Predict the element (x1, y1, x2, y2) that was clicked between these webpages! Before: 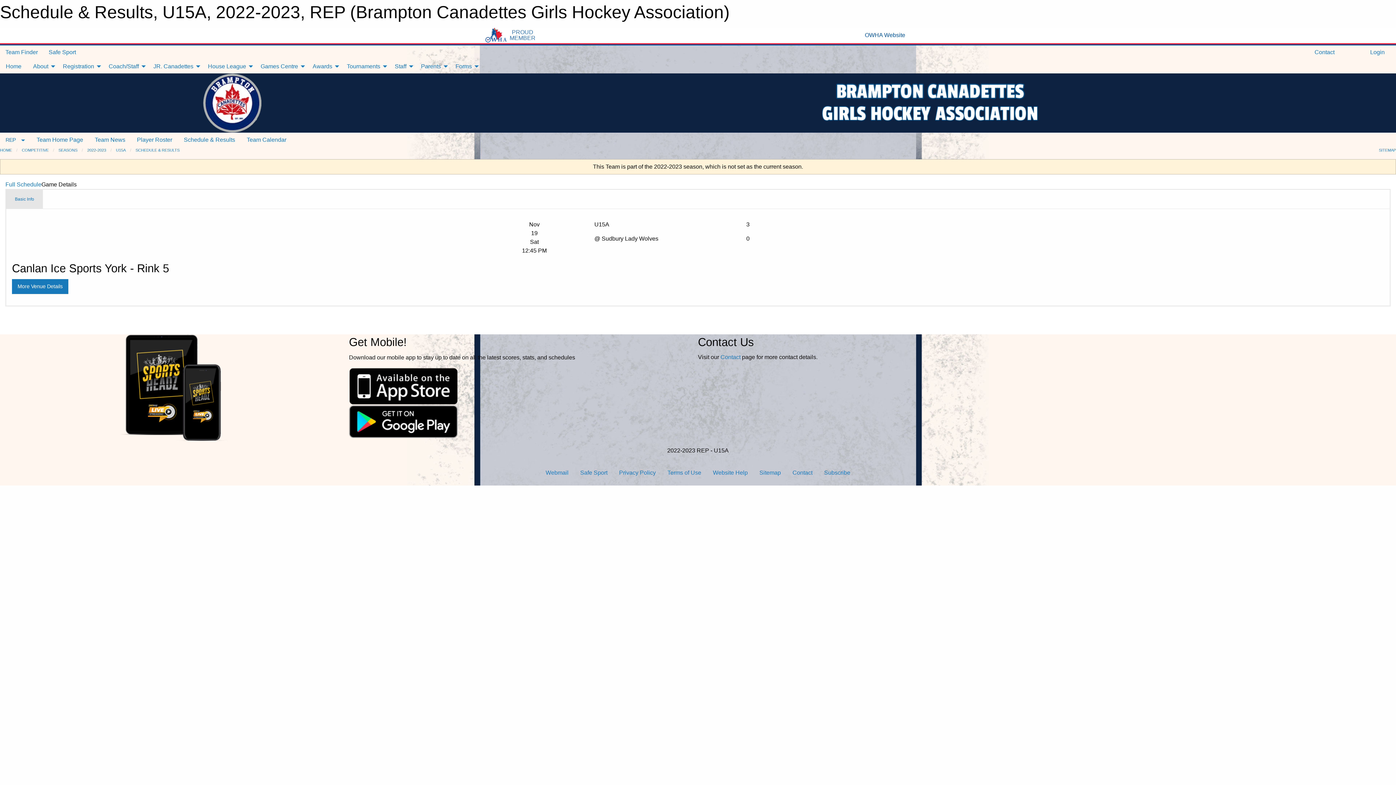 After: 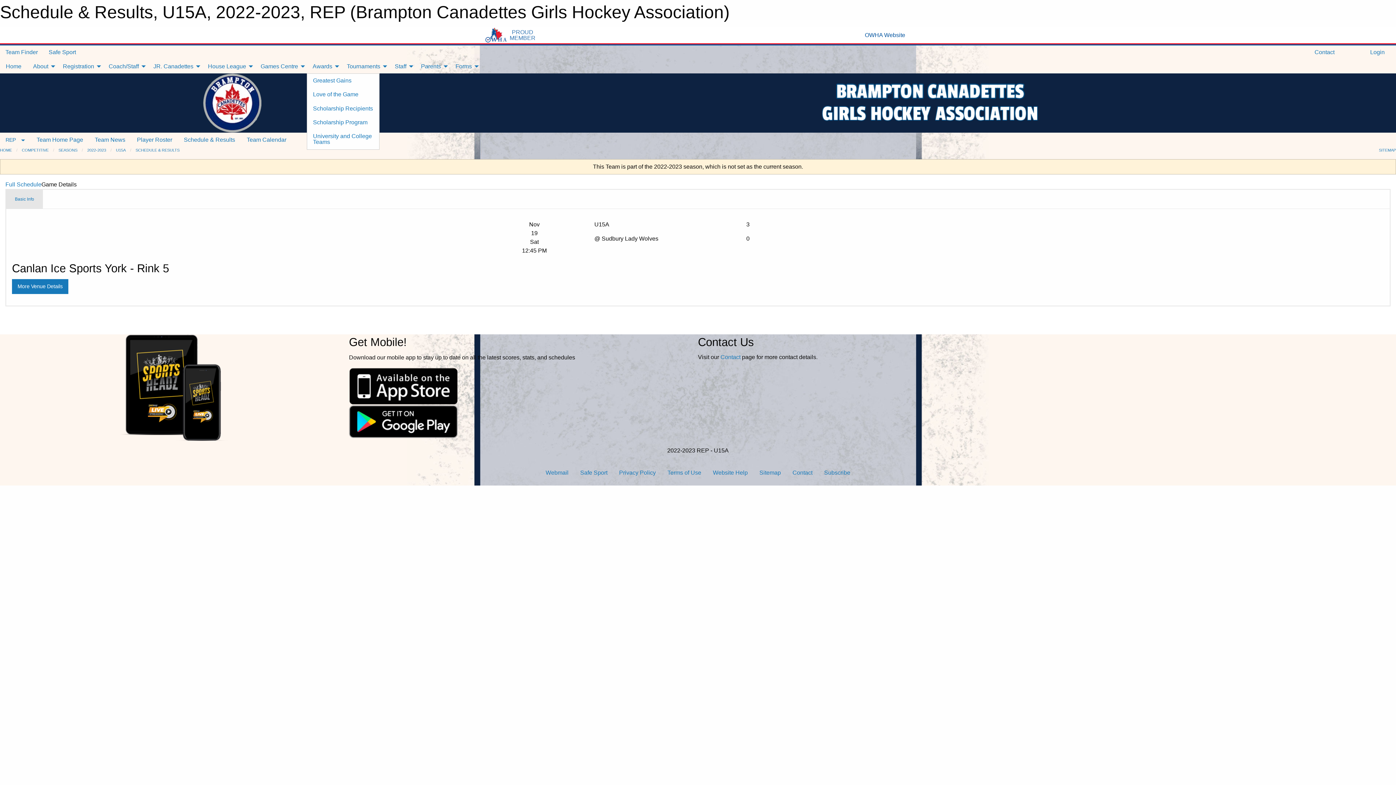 Action: label: Awards bbox: (306, 59, 341, 73)